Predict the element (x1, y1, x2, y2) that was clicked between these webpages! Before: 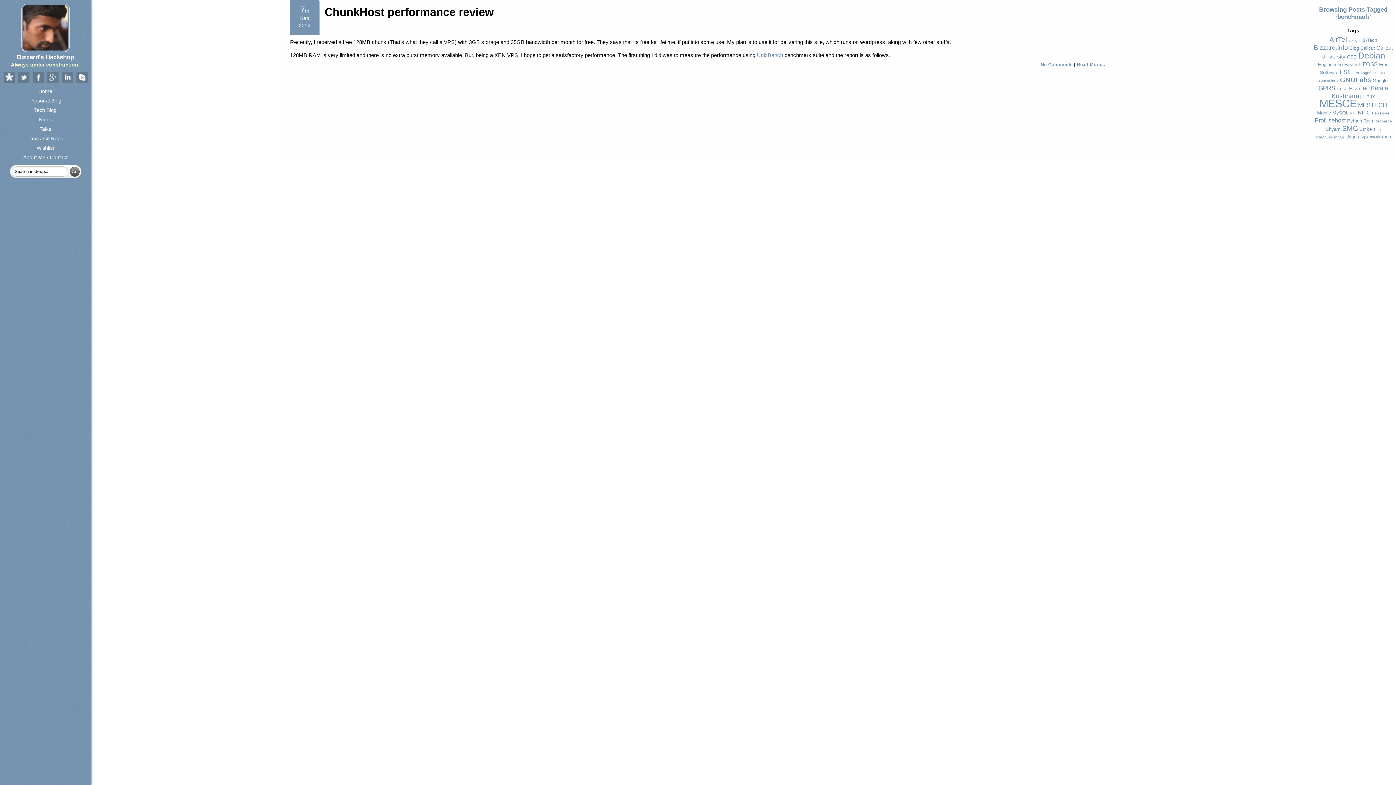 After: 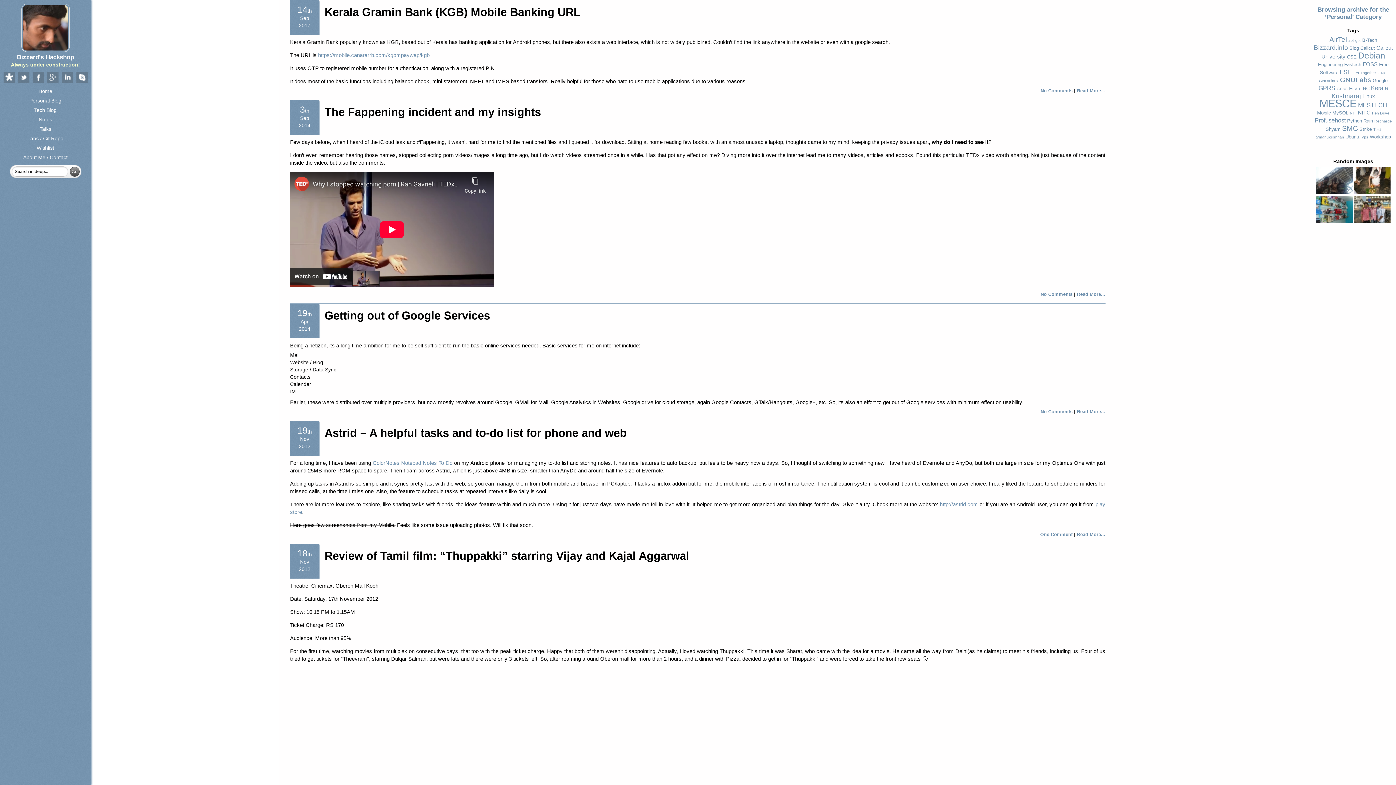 Action: label: Personal Blog bbox: (29, 96, 61, 104)